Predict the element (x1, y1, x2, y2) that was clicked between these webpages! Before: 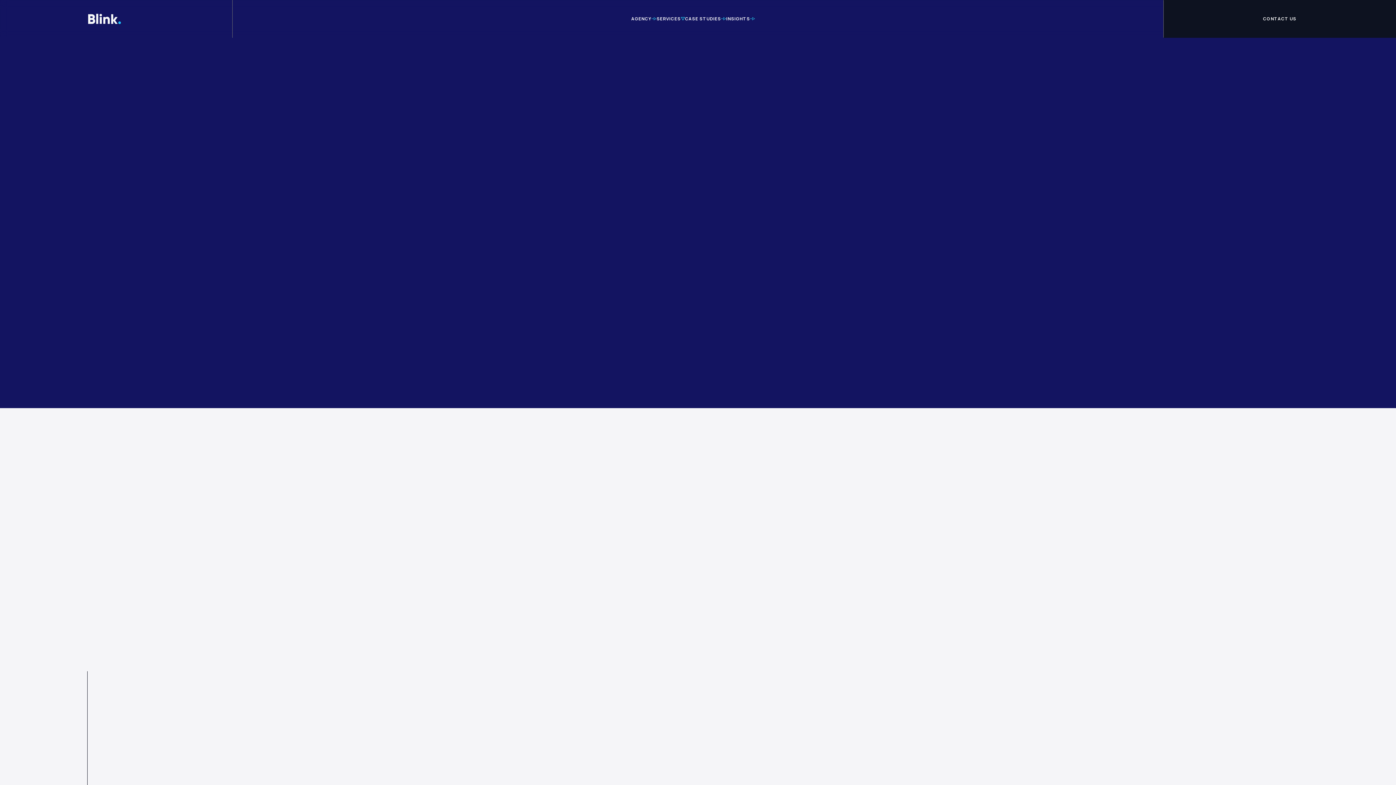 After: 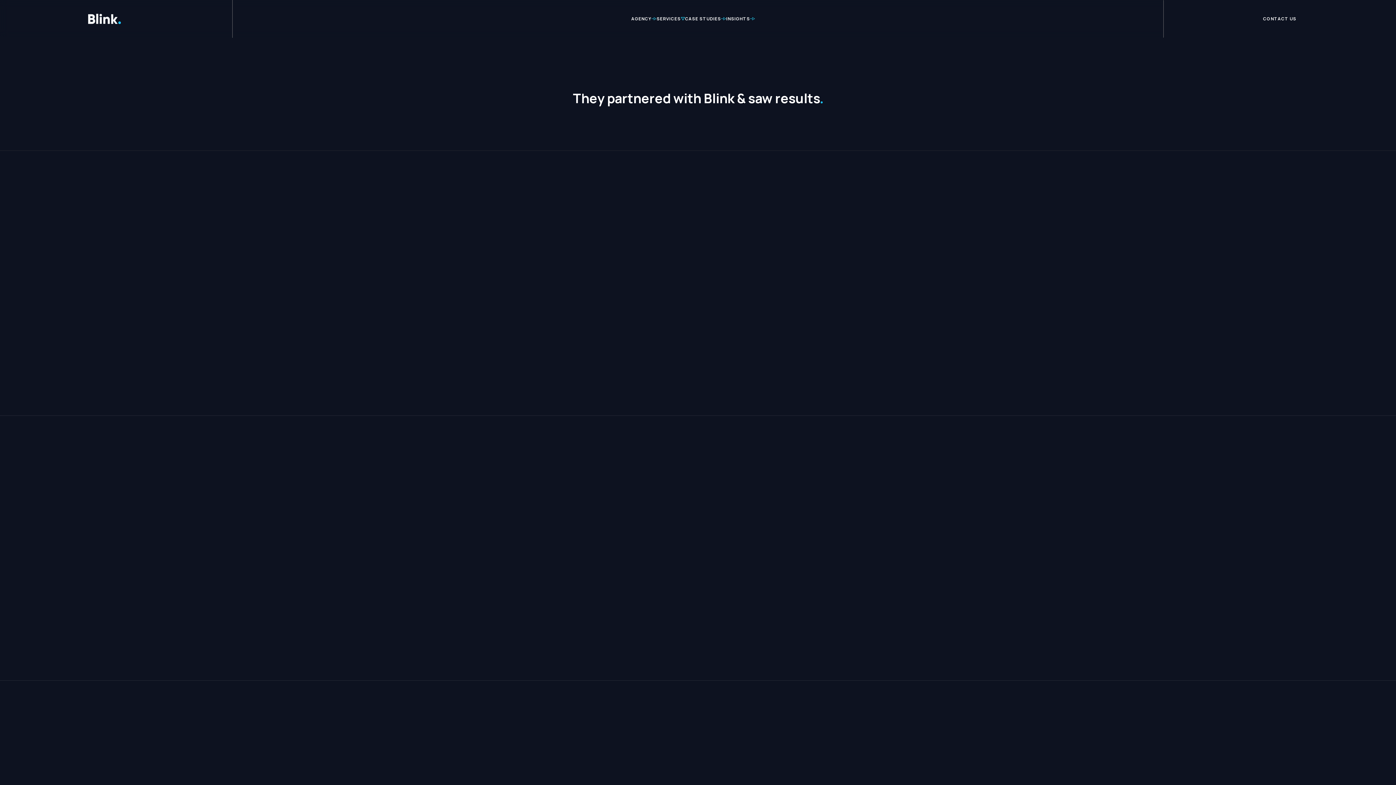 Action: bbox: (685, 0, 726, 37) label: CASE STUDIES